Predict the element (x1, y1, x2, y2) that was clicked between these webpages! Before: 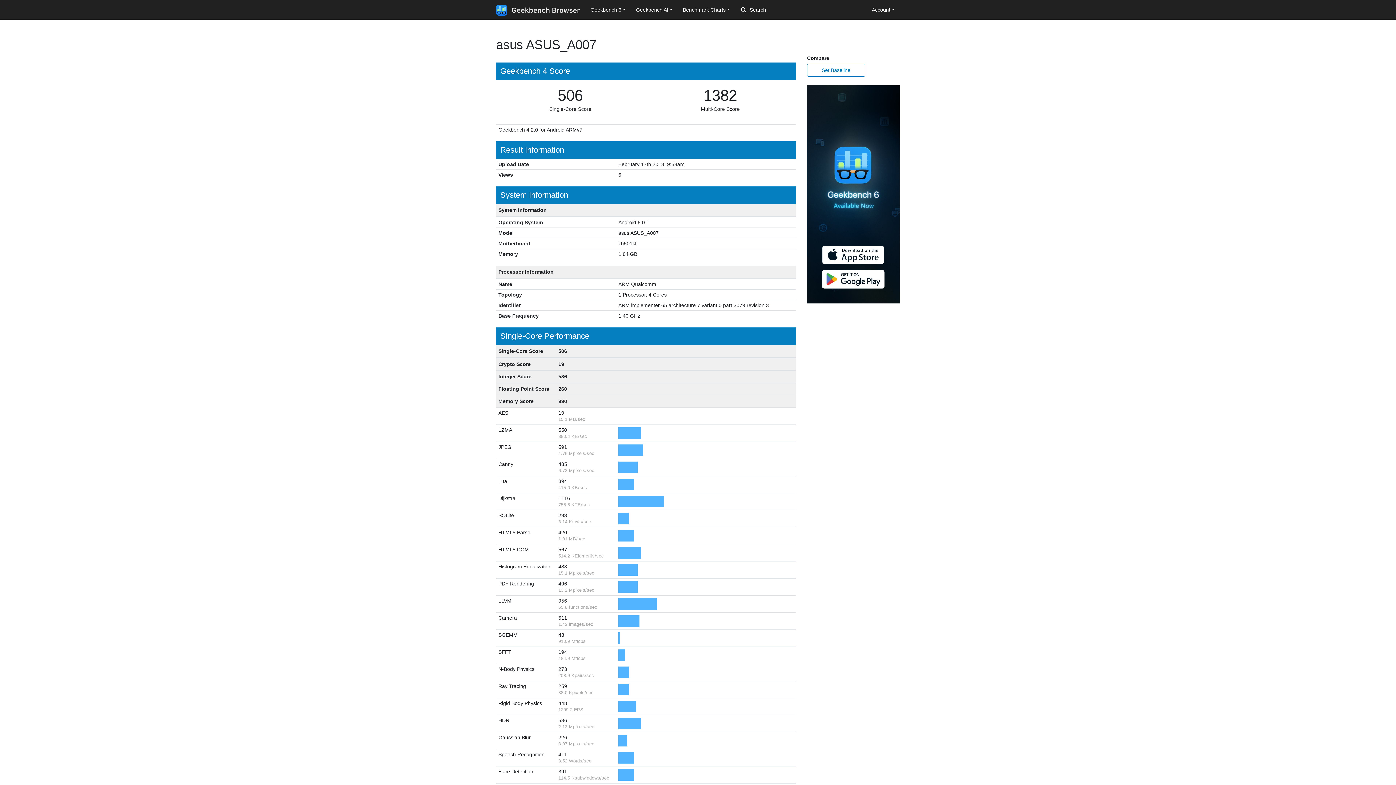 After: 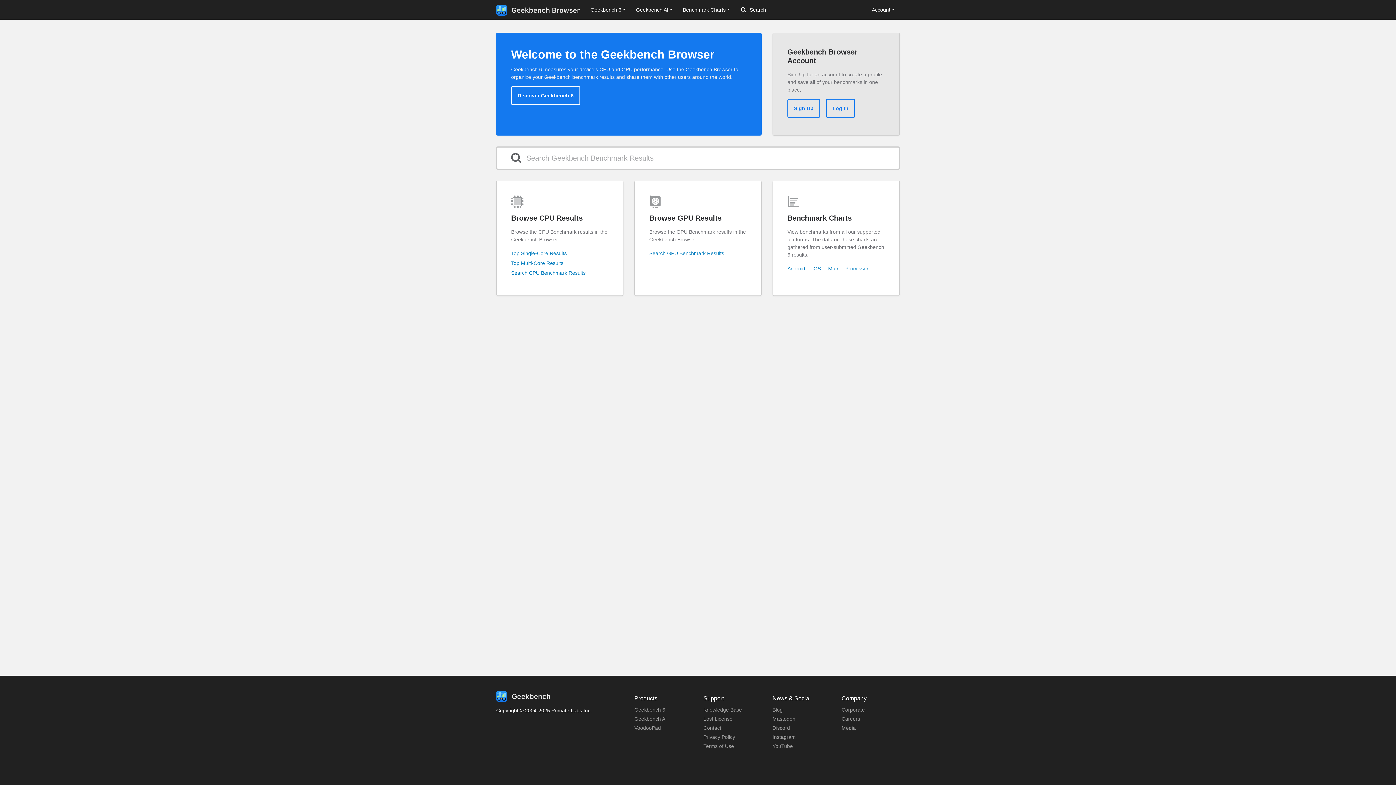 Action: bbox: (496, 2, 580, 17)